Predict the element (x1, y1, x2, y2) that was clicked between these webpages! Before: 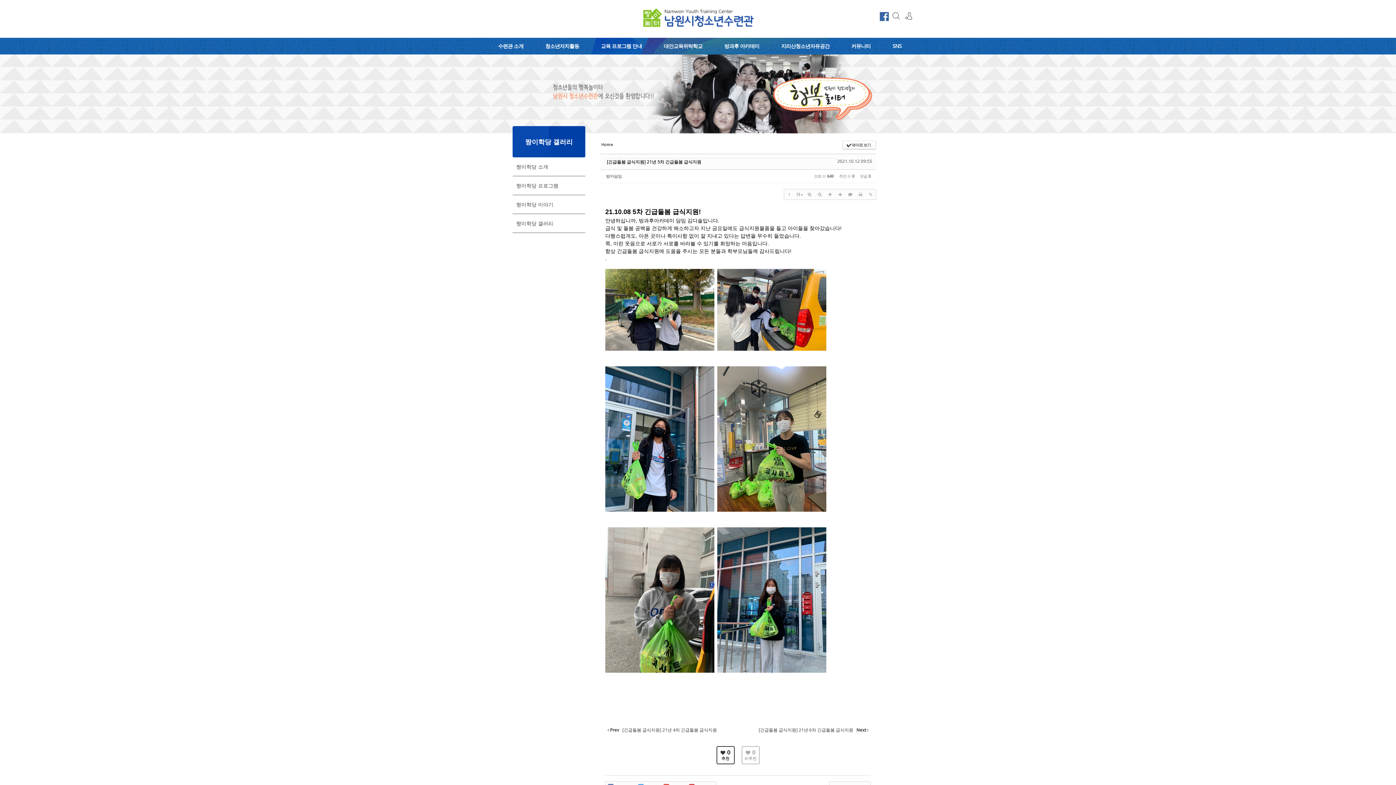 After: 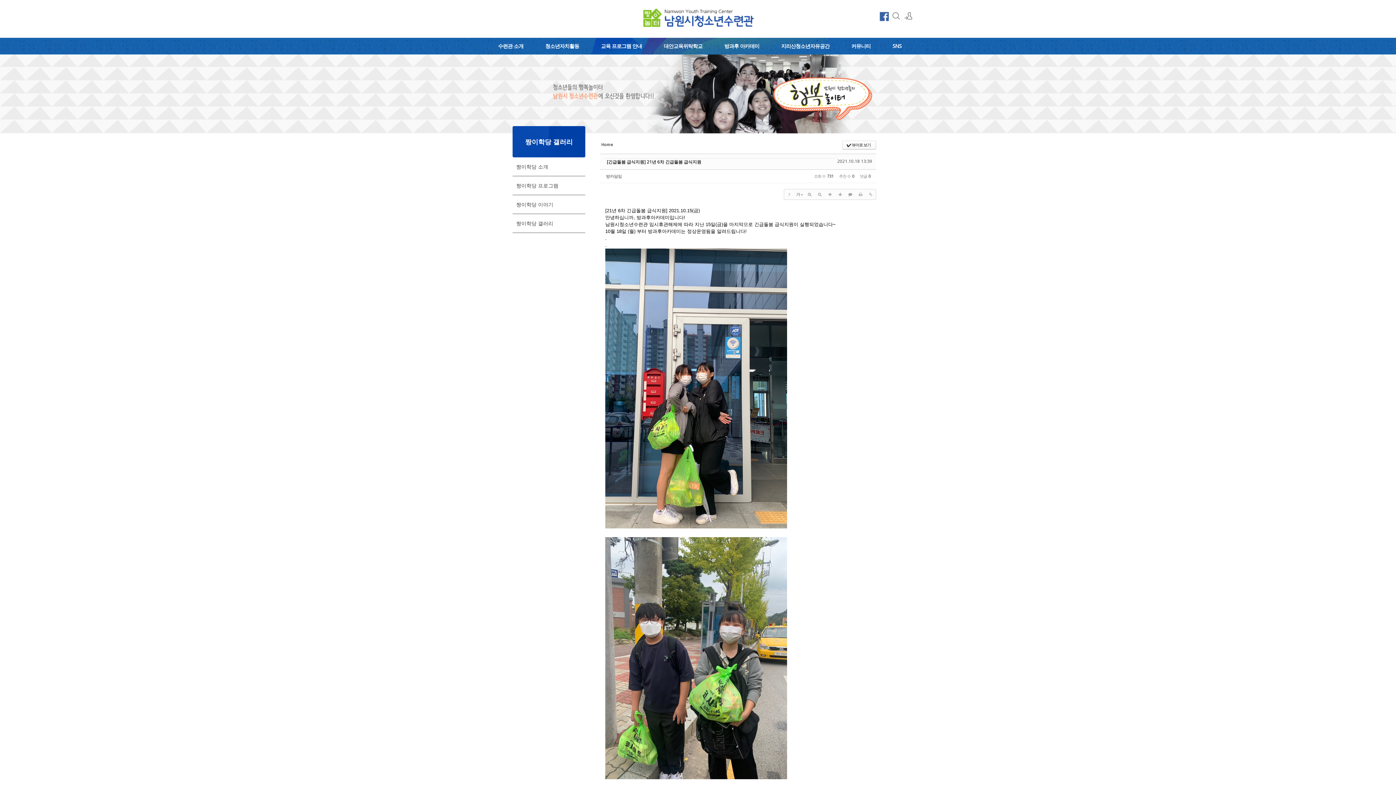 Action: label: [긴급돌봄 급식지원] 21년 6차 긴급돌봄 급식지원 Next  bbox: (758, 727, 870, 733)